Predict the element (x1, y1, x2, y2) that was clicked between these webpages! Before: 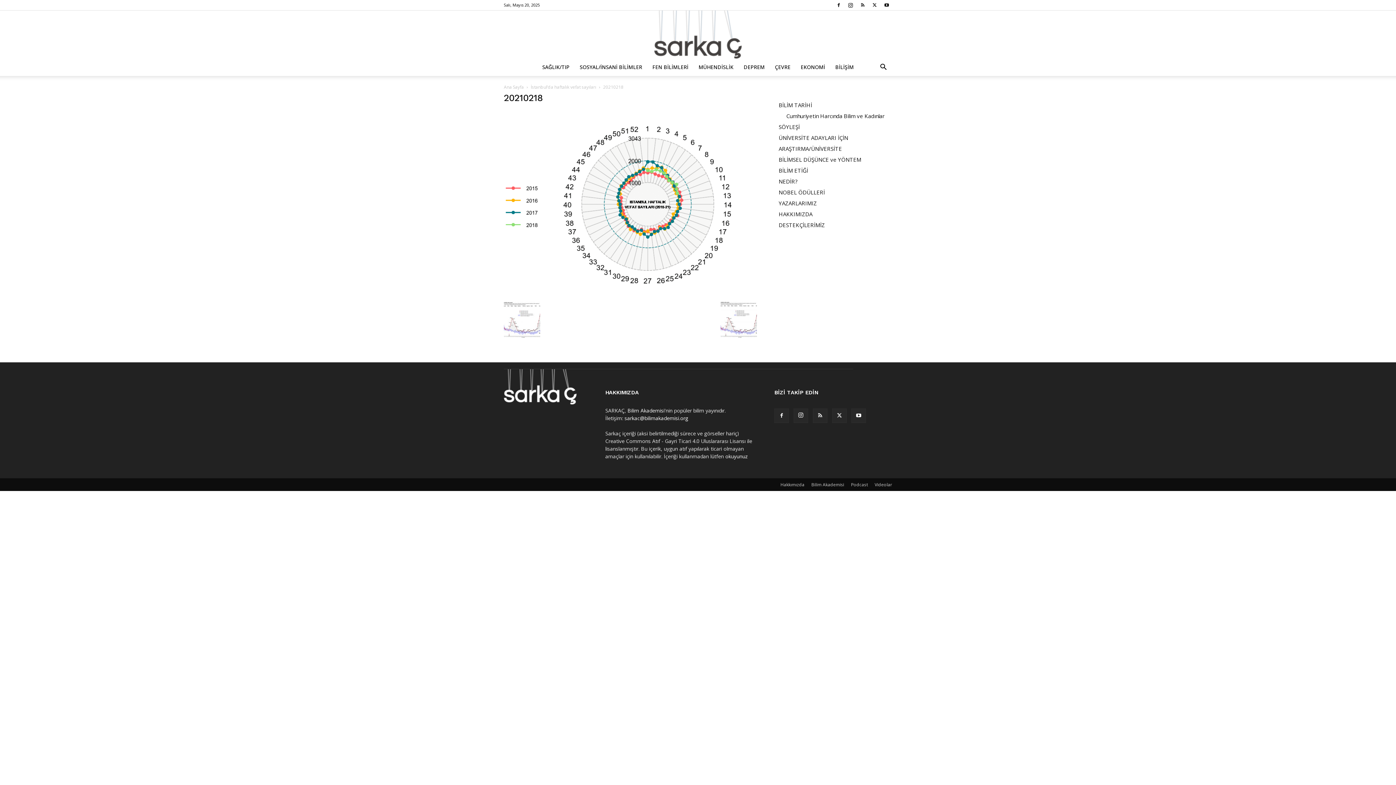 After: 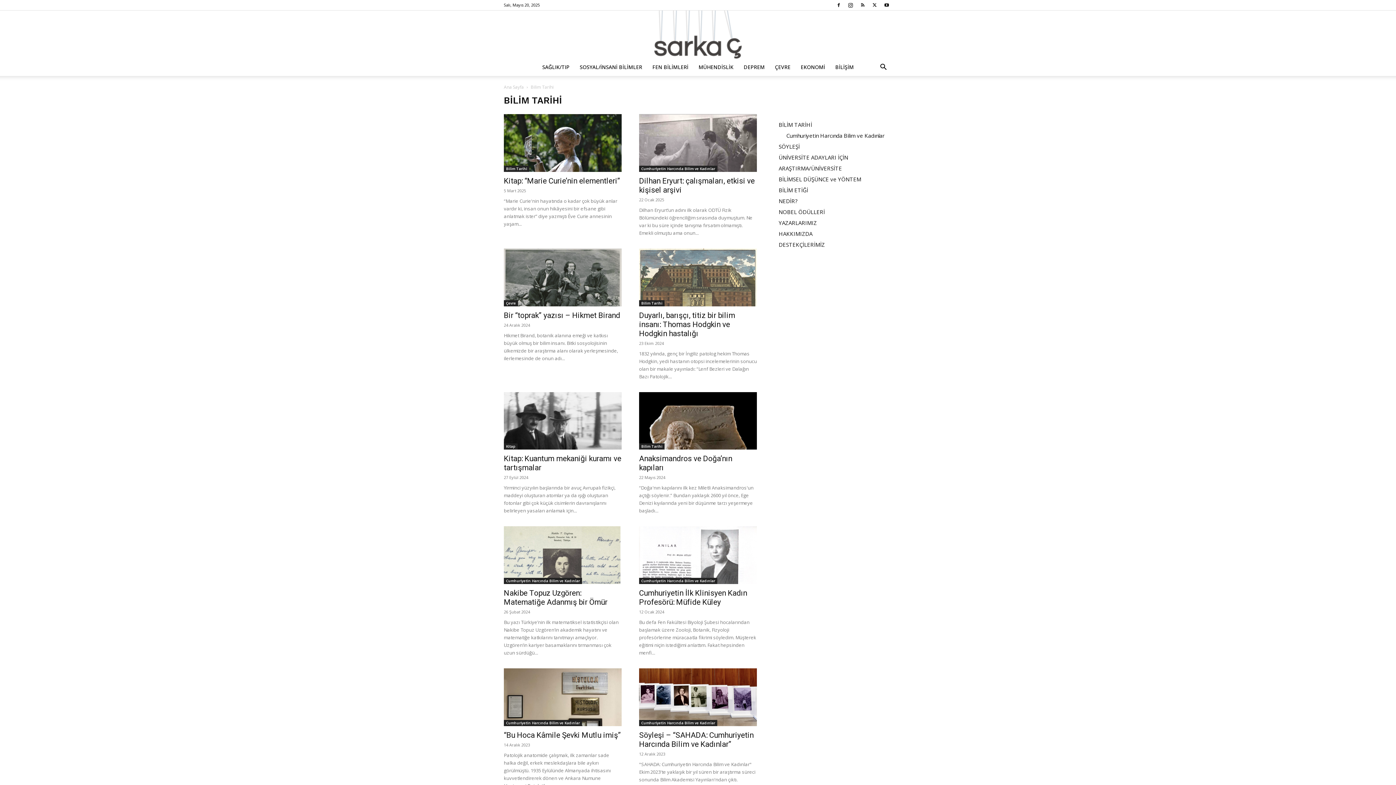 Action: label: BİLİM TARİHİ bbox: (778, 101, 812, 108)